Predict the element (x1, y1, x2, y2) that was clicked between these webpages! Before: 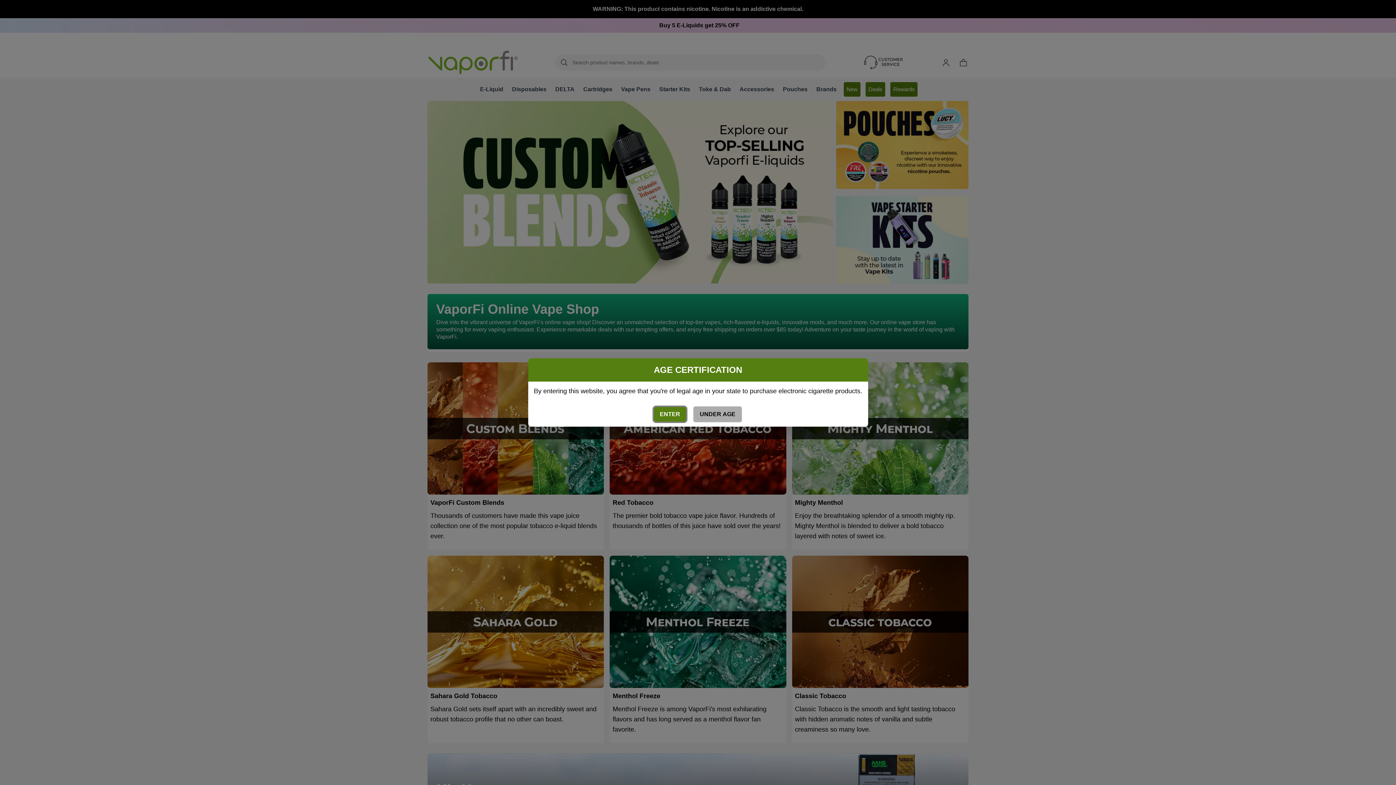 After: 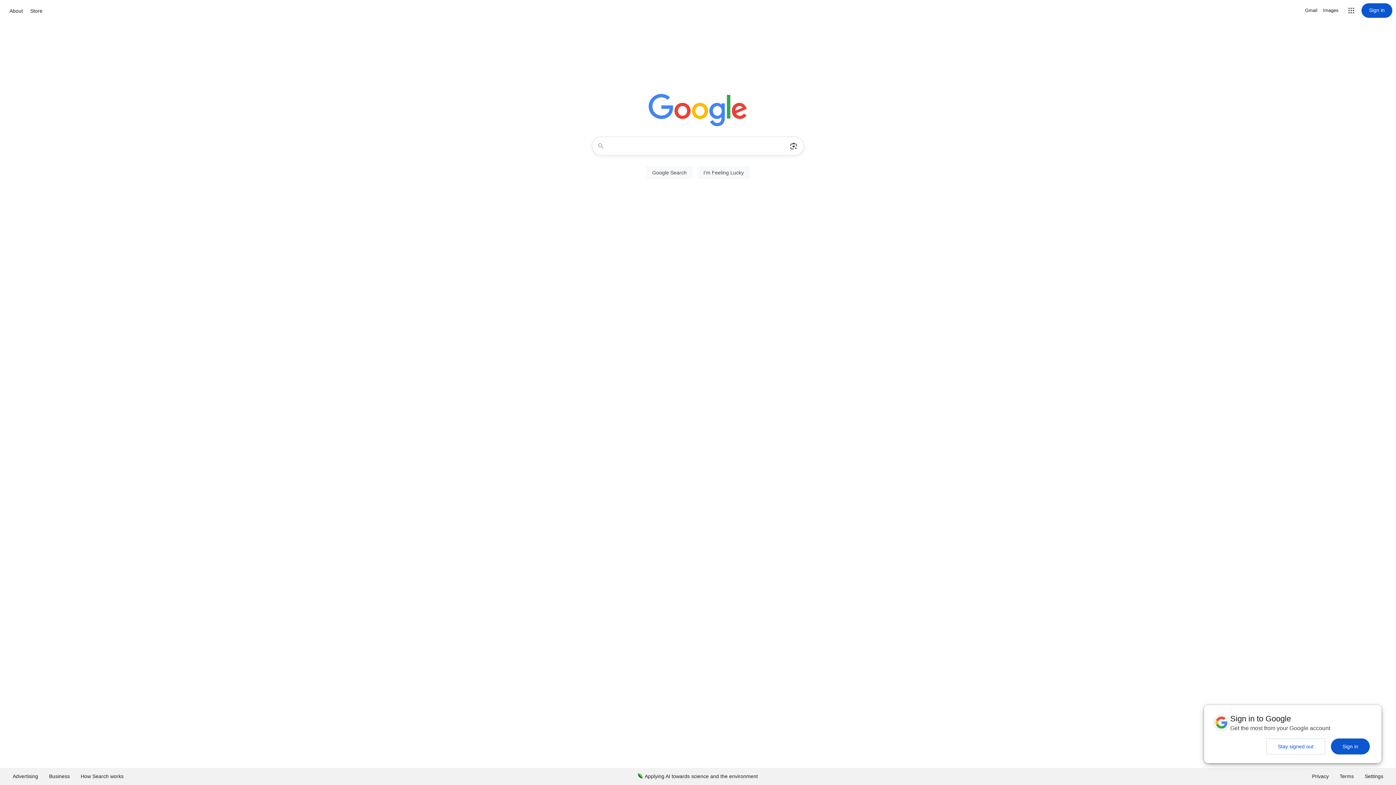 Action: bbox: (693, 406, 742, 422) label: UNDER AGE